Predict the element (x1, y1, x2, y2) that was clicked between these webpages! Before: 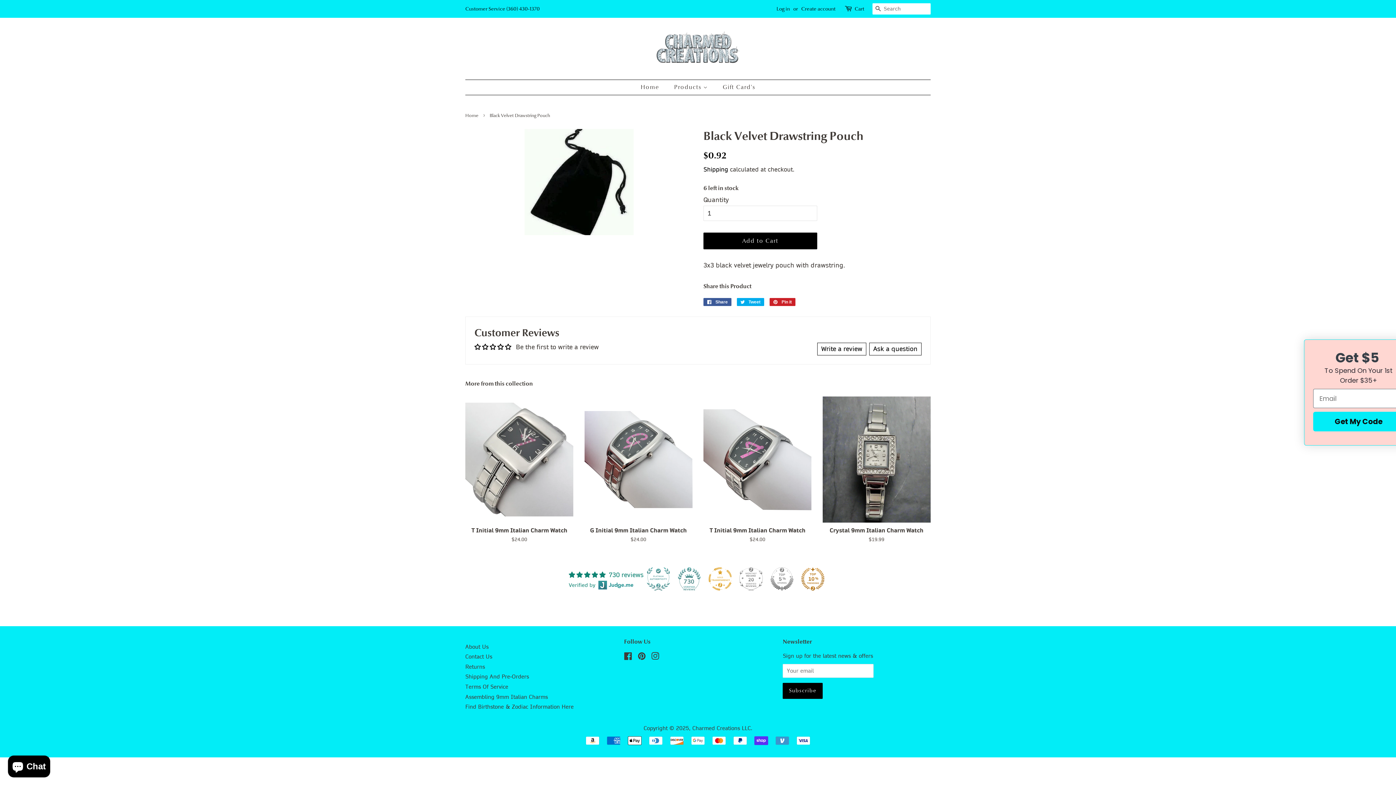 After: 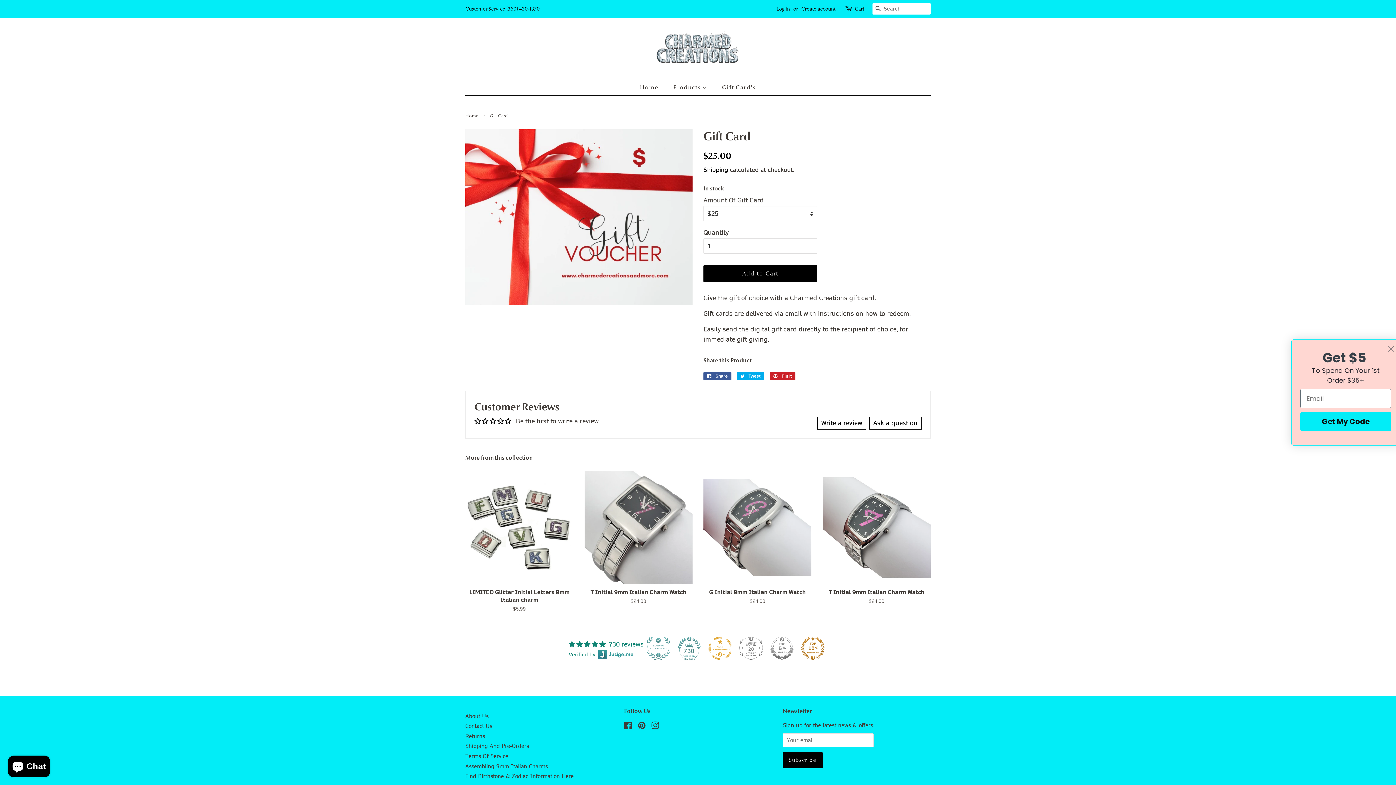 Action: label: Gift Card's bbox: (717, 80, 755, 94)